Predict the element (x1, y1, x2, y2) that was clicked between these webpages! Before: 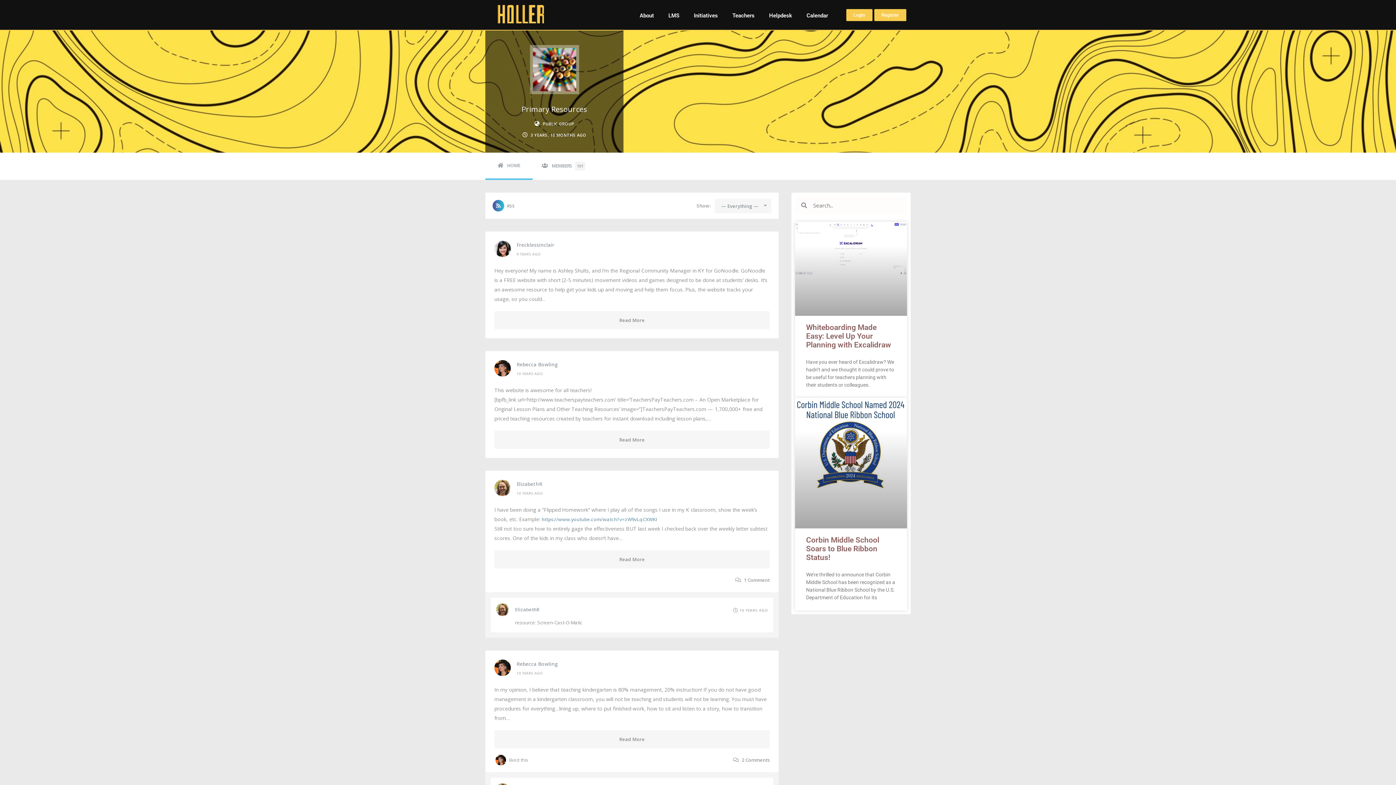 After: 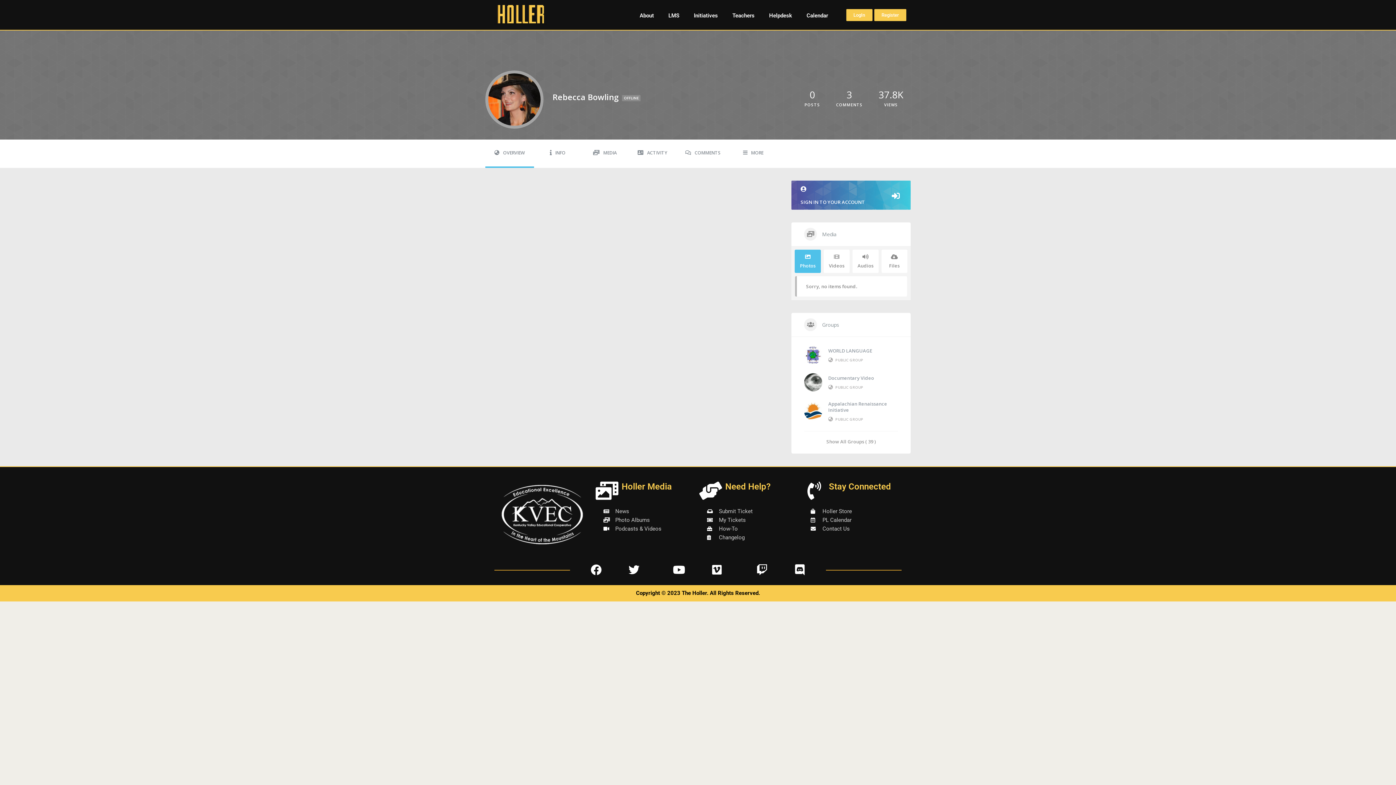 Action: bbox: (516, 361, 558, 367) label: Rebecca Bowling